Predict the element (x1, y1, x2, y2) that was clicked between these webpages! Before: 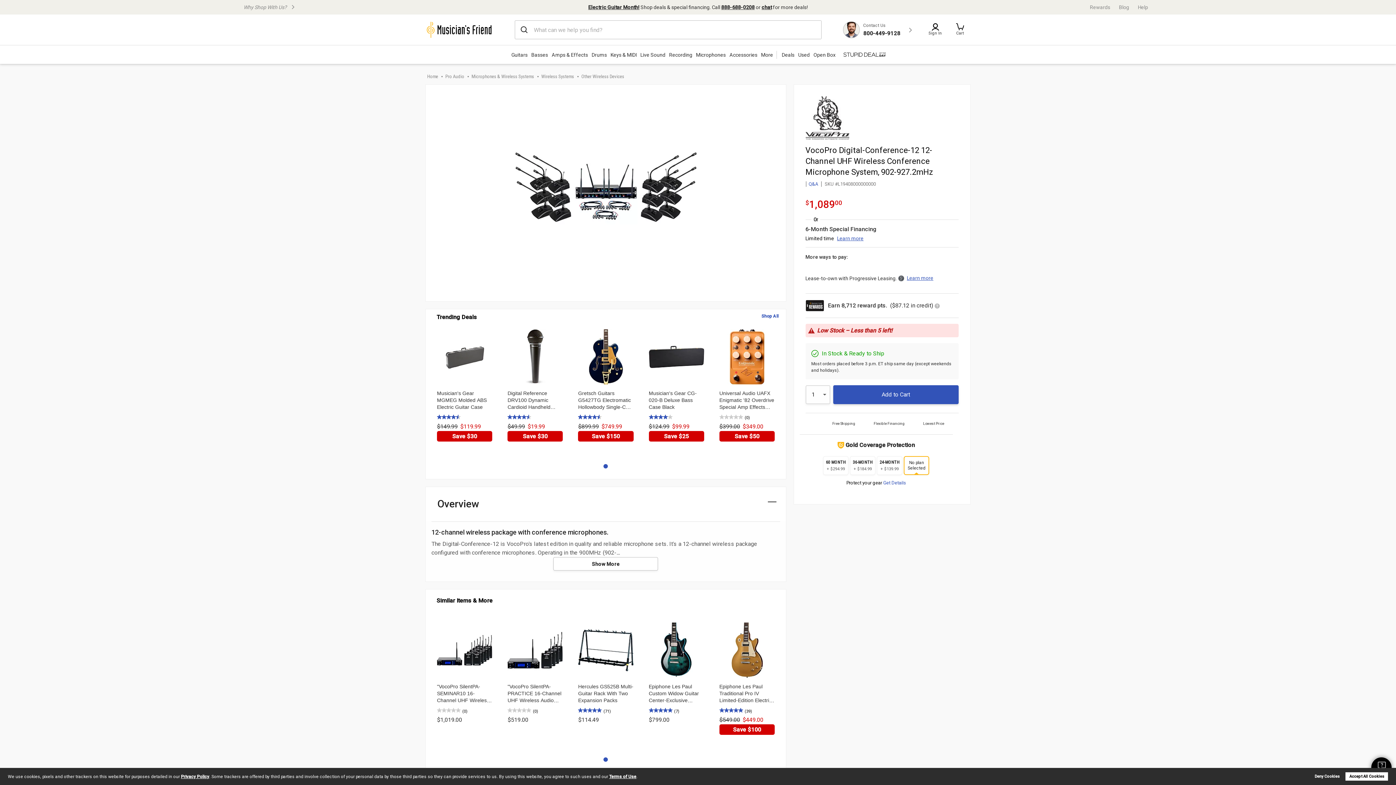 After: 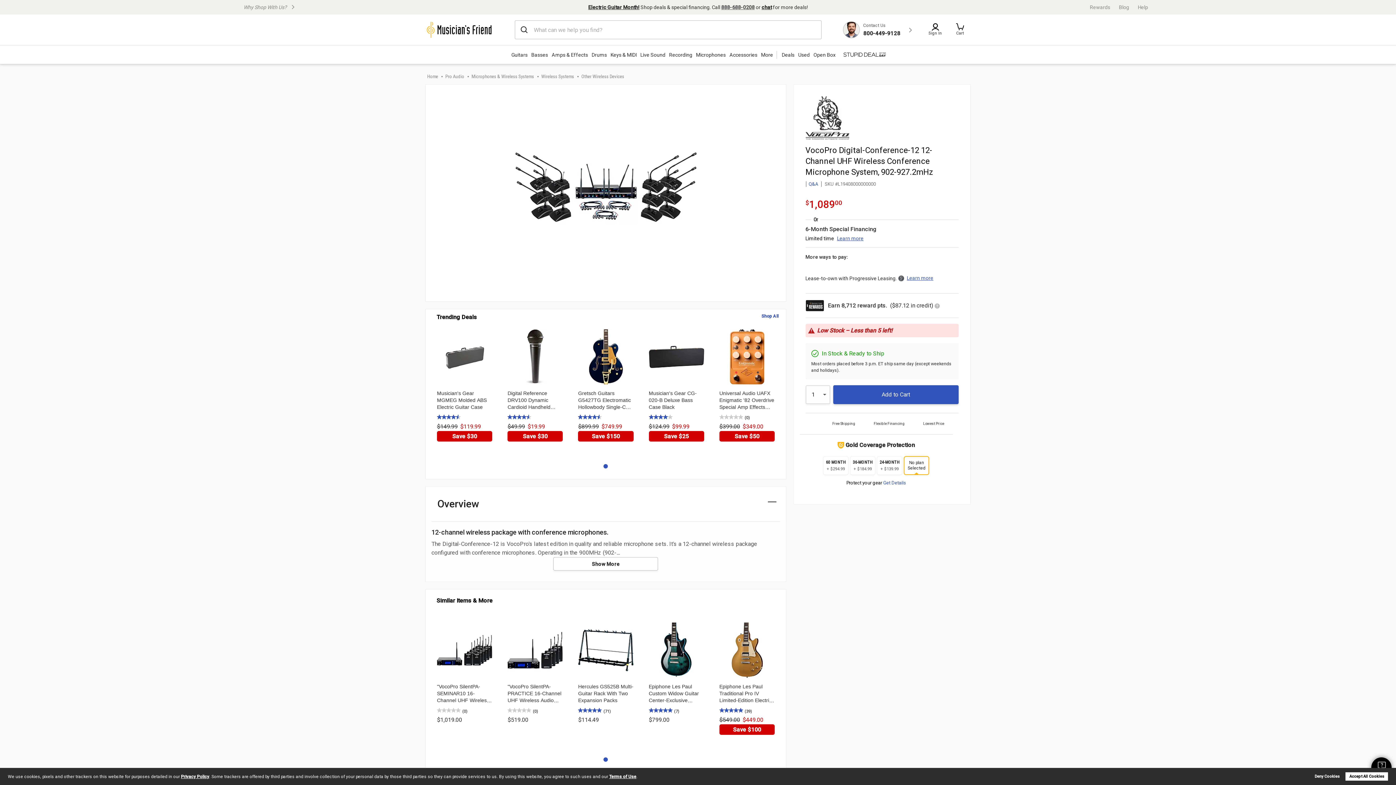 Action: bbox: (721, 4, 754, 10) label: 888-688-0208